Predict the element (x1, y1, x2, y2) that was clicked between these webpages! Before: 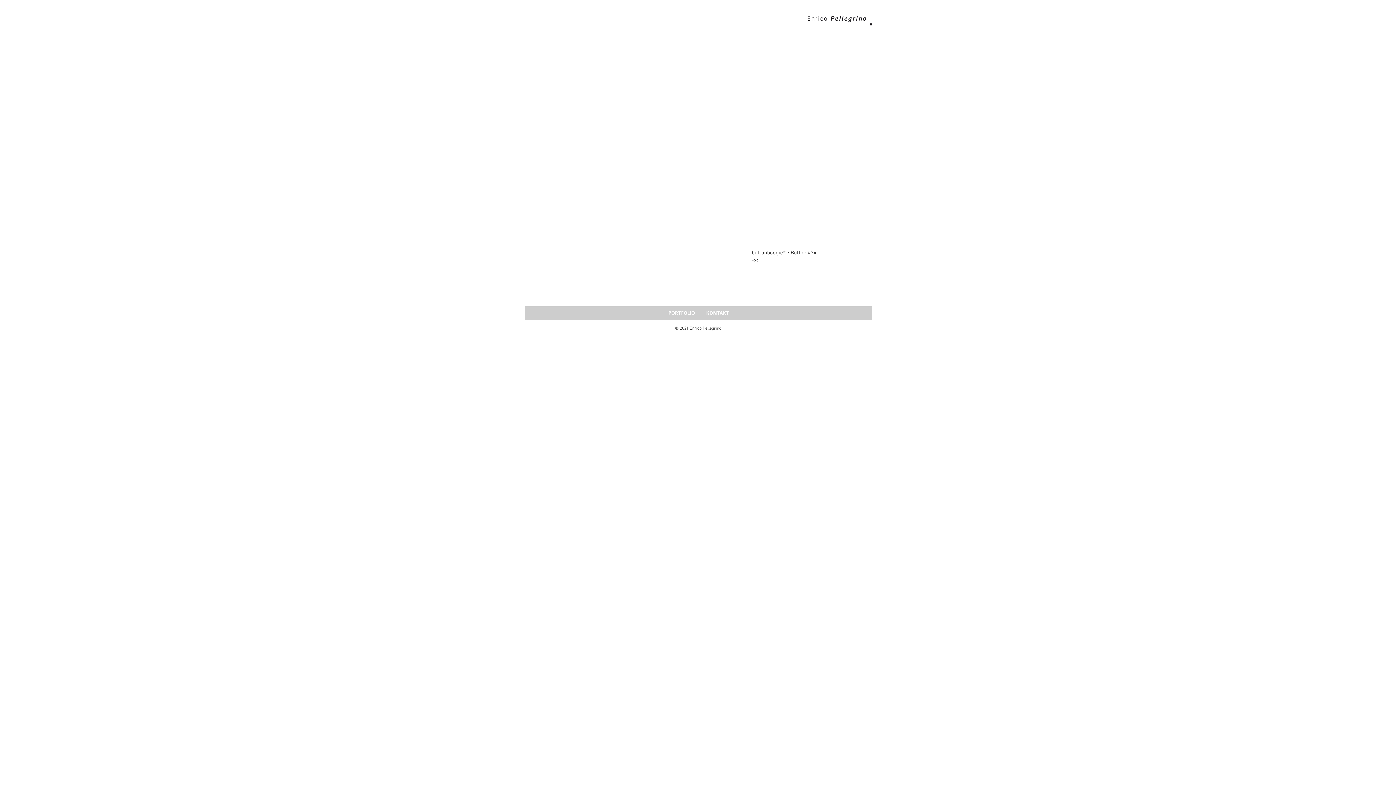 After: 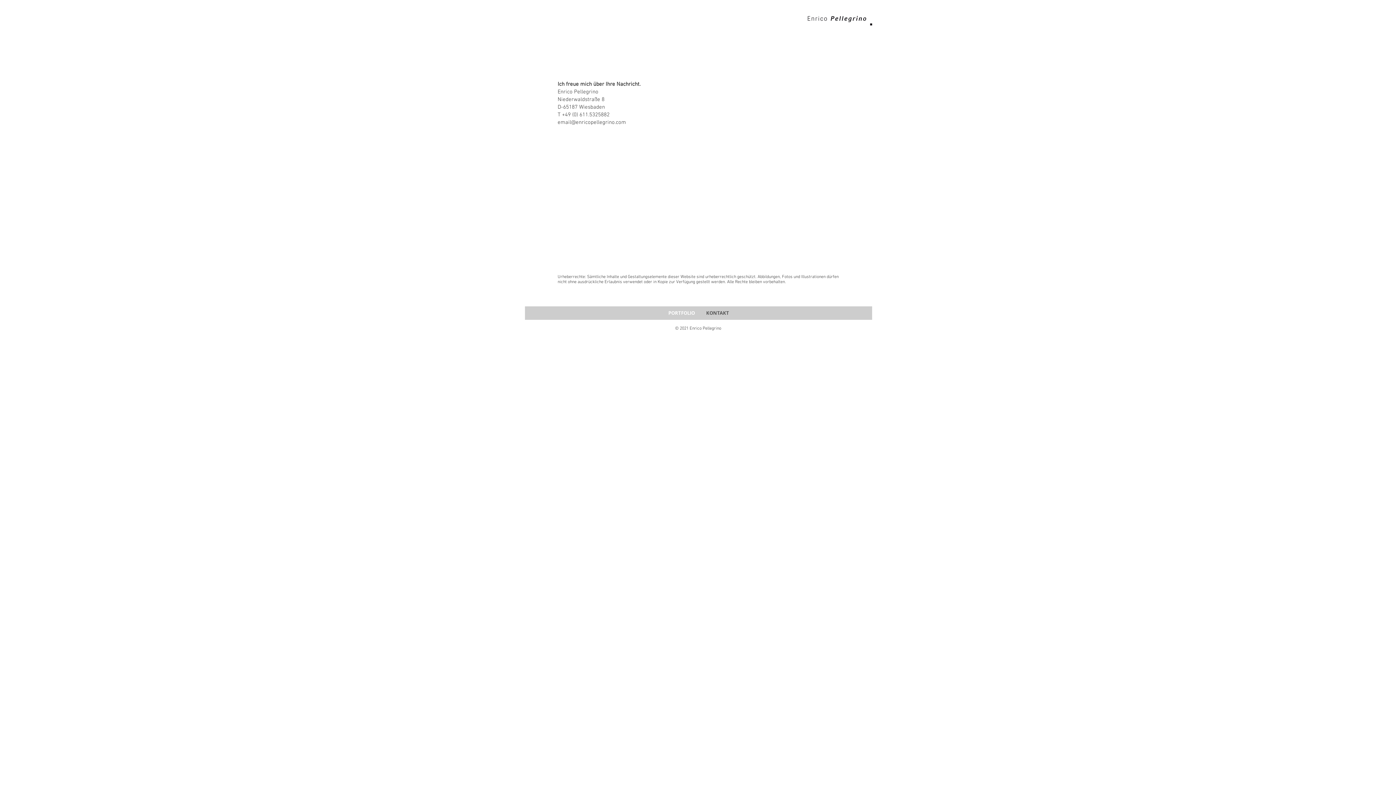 Action: label: KONTAKT bbox: (700, 306, 734, 320)